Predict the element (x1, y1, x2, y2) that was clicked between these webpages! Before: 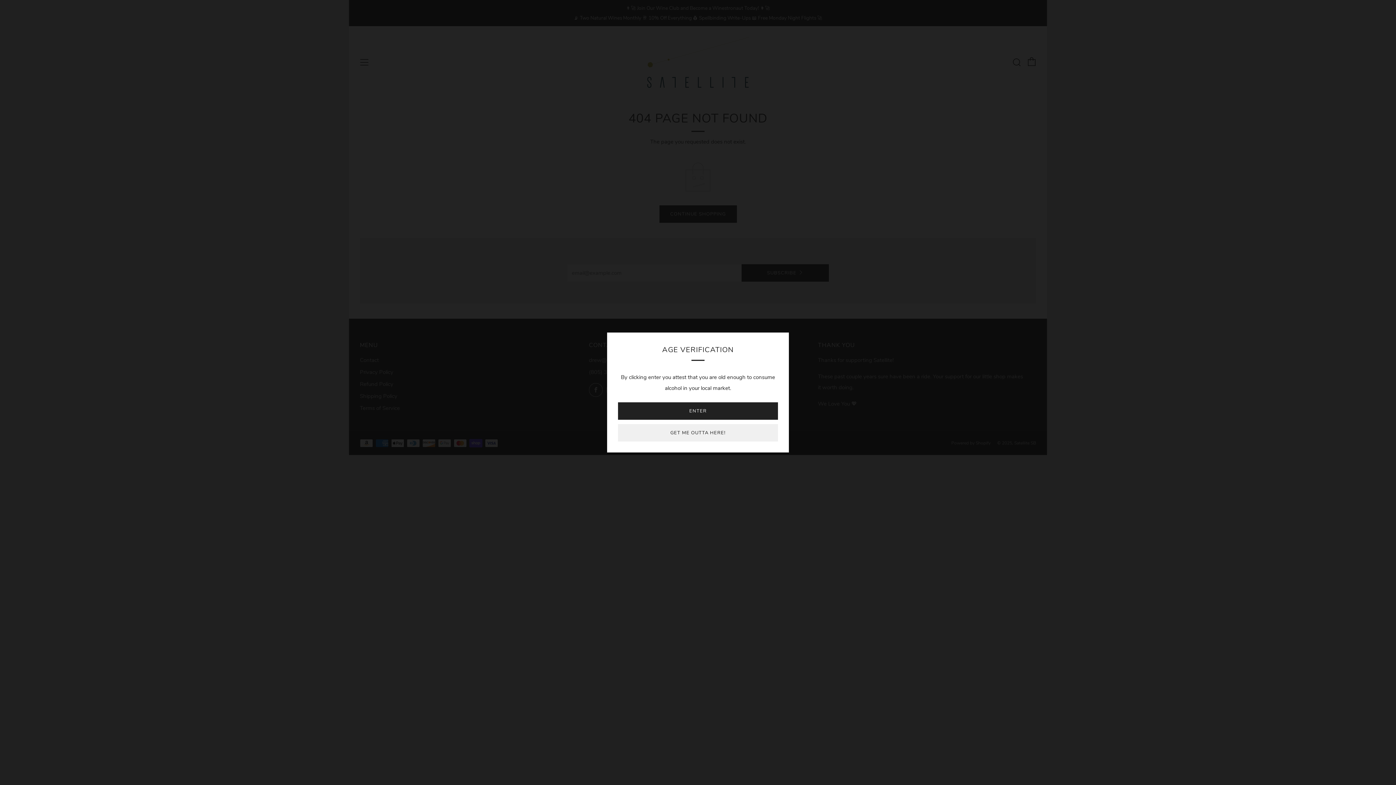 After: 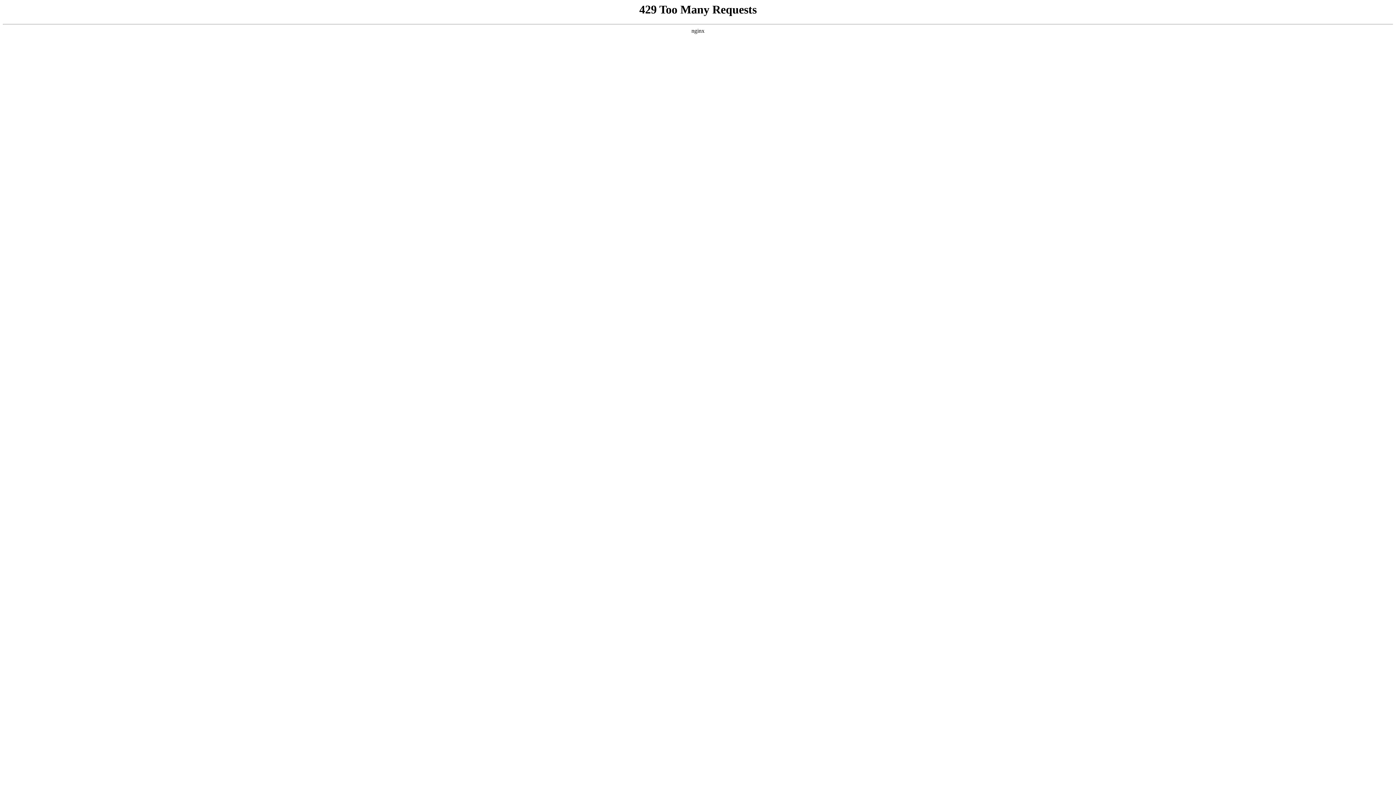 Action: label: GET ME OUTTA HERE! bbox: (618, 424, 778, 441)